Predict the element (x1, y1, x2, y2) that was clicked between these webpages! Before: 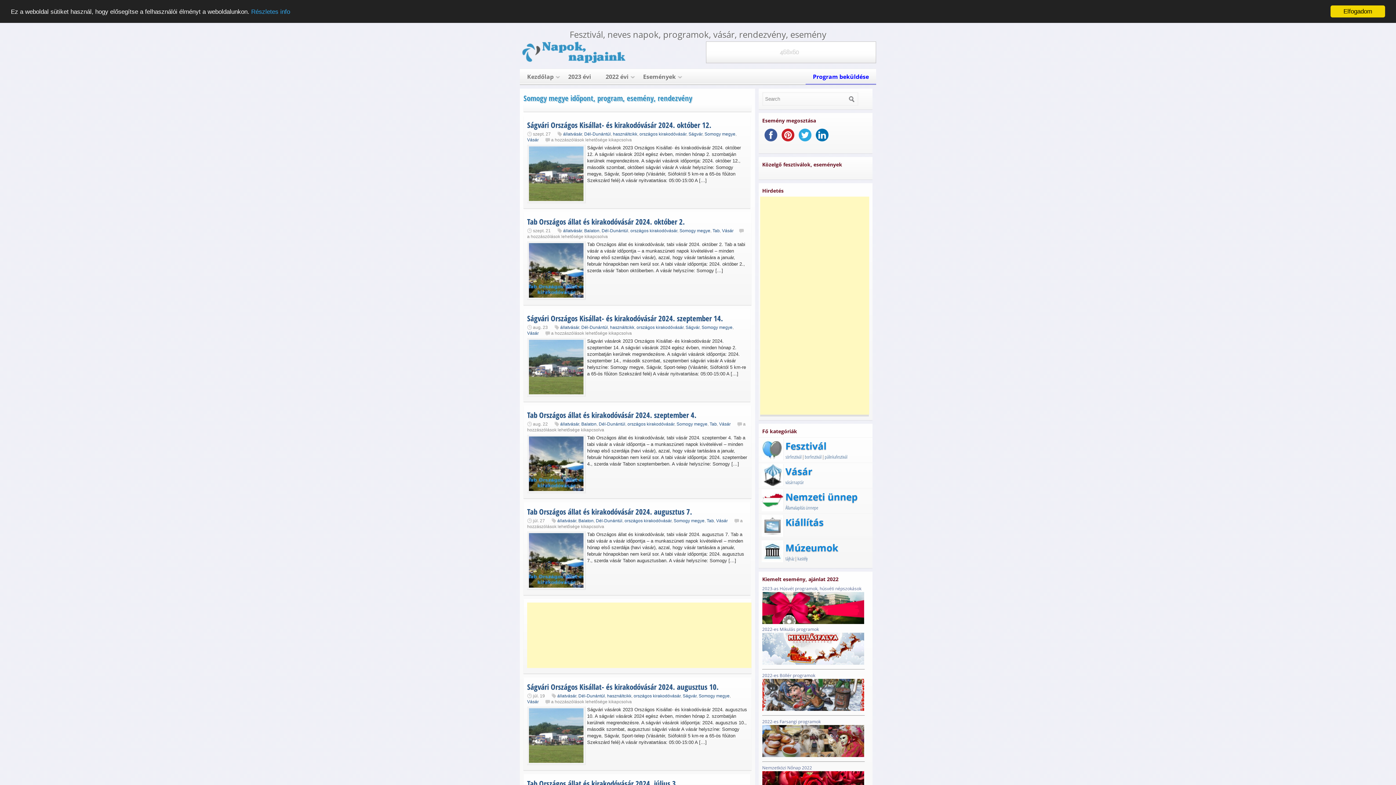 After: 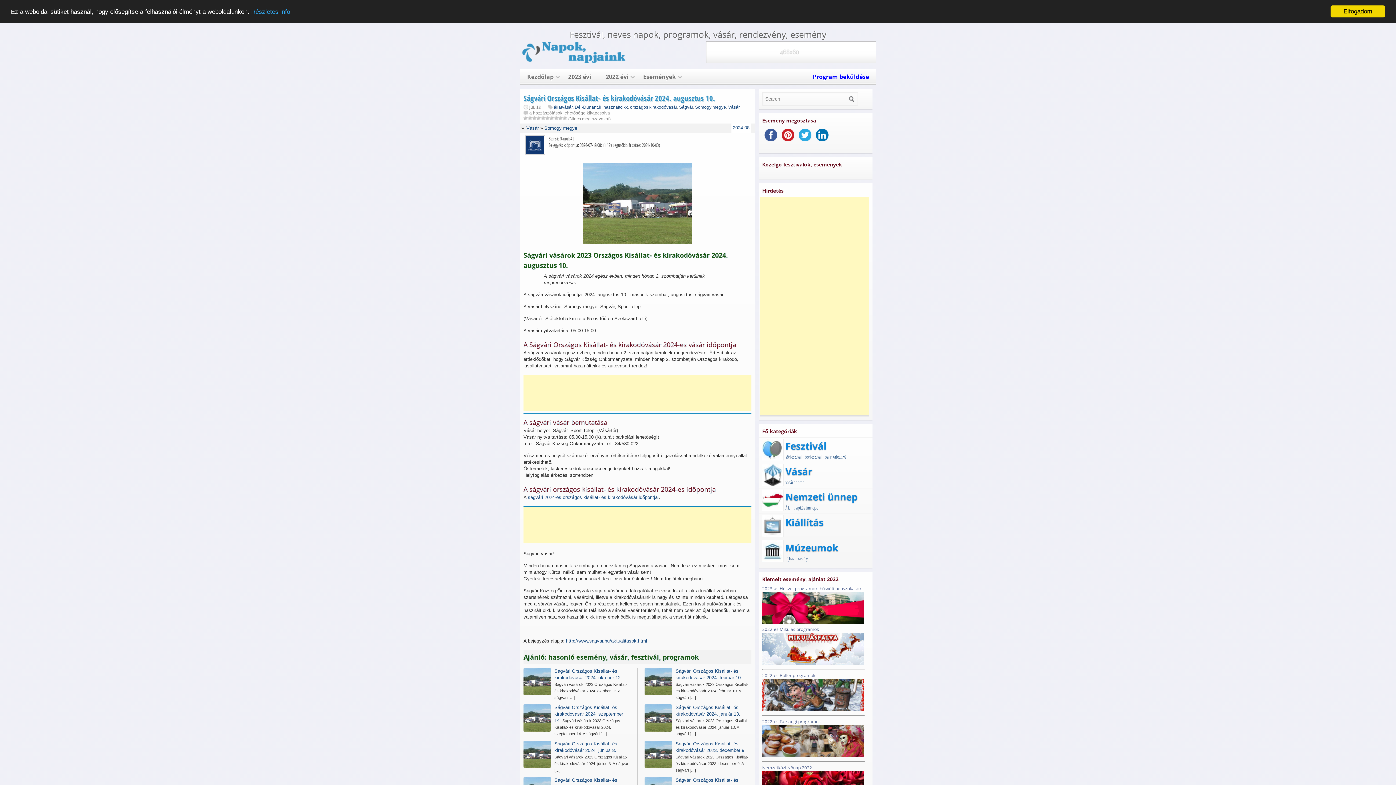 Action: bbox: (527, 682, 718, 692) label: Ságvári Országos Kisállat- és kirakodóvásár 2024. augusztus 10.